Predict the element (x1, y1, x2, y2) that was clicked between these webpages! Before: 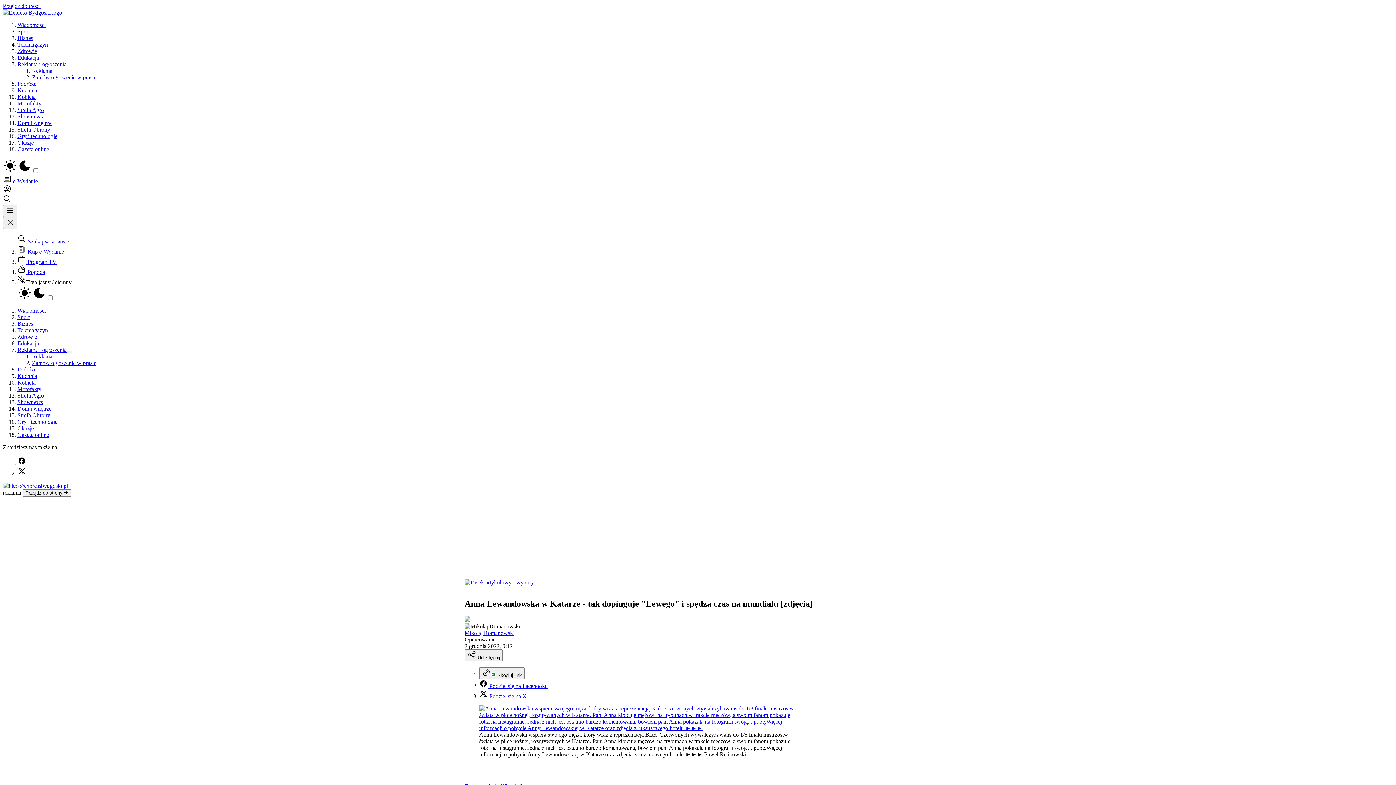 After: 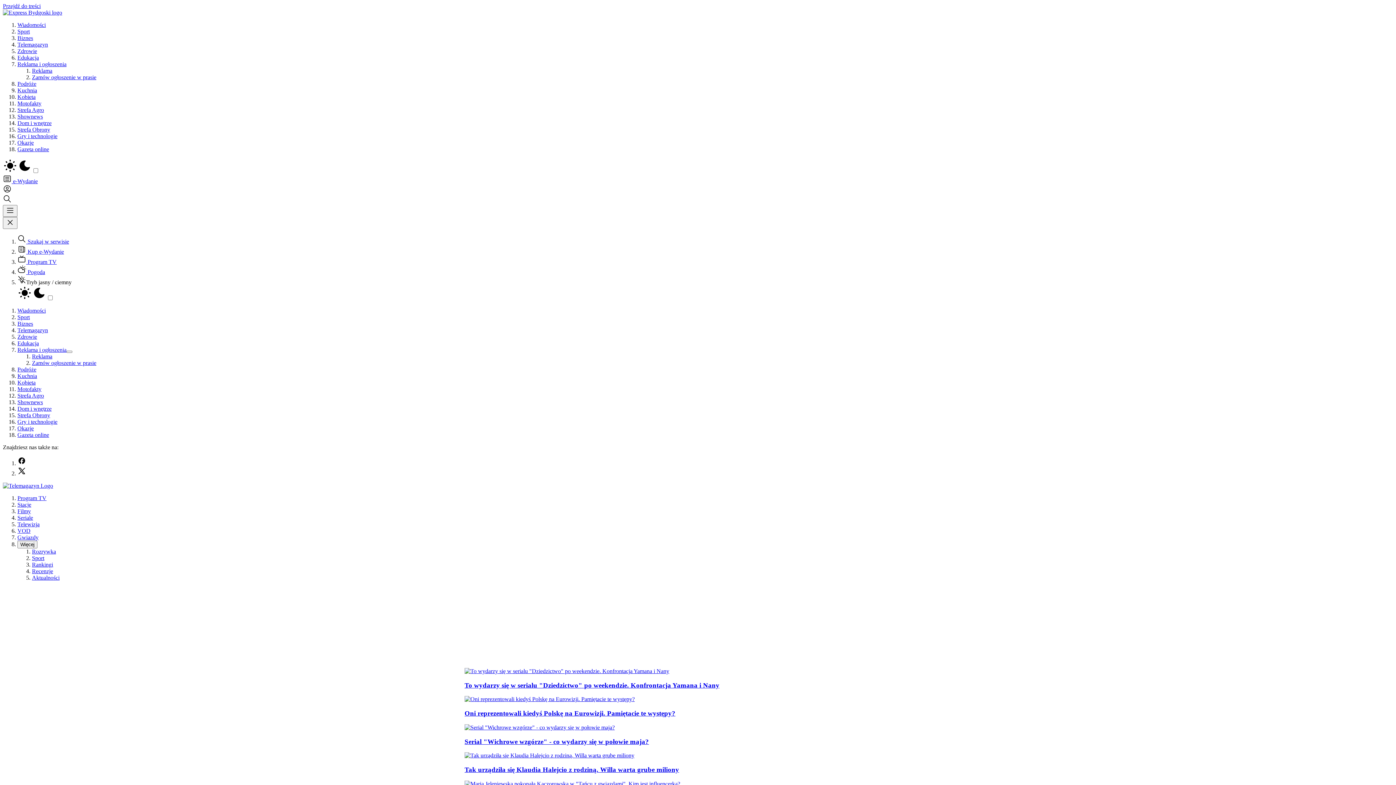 Action: bbox: (17, 41, 48, 47) label: Telemagazyn